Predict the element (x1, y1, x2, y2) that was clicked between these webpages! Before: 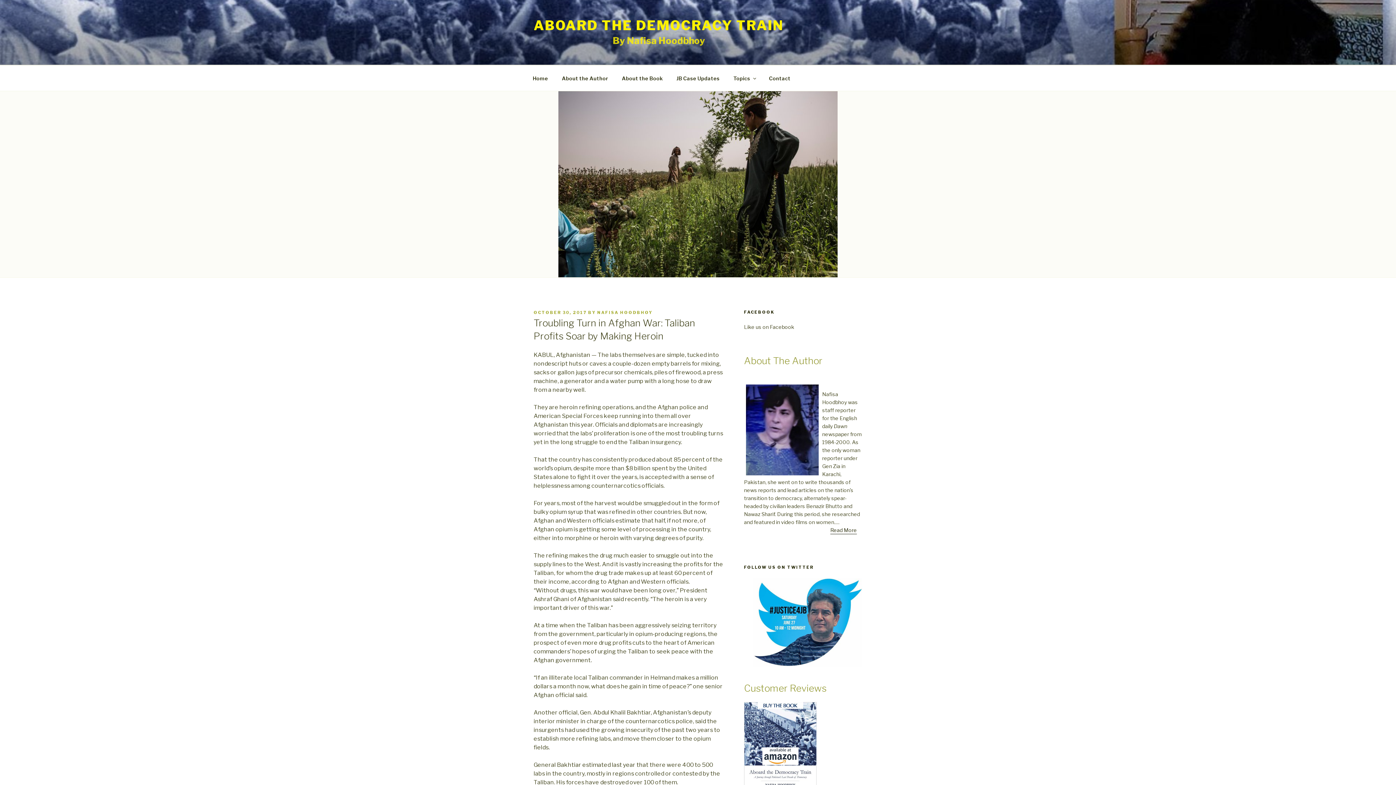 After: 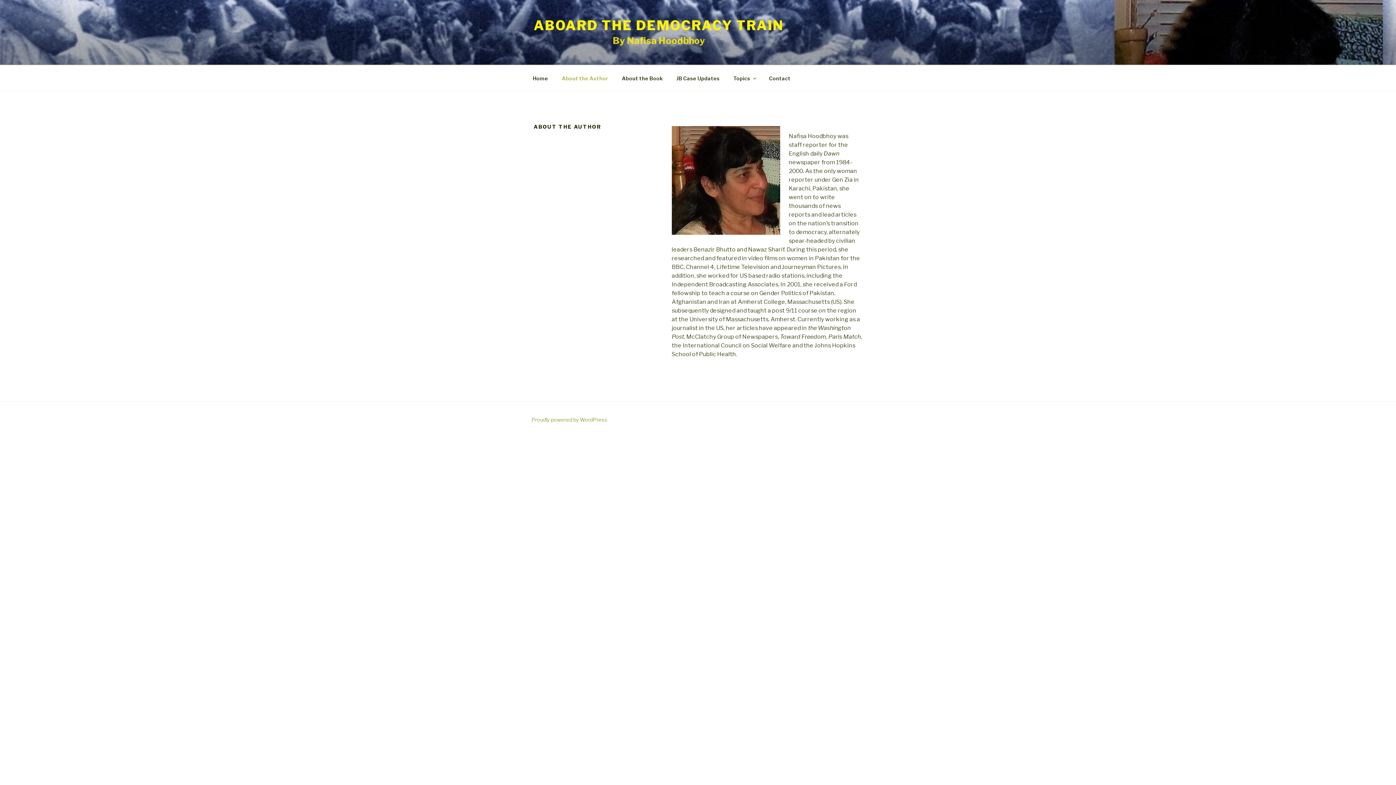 Action: bbox: (555, 69, 614, 87) label: About the Author